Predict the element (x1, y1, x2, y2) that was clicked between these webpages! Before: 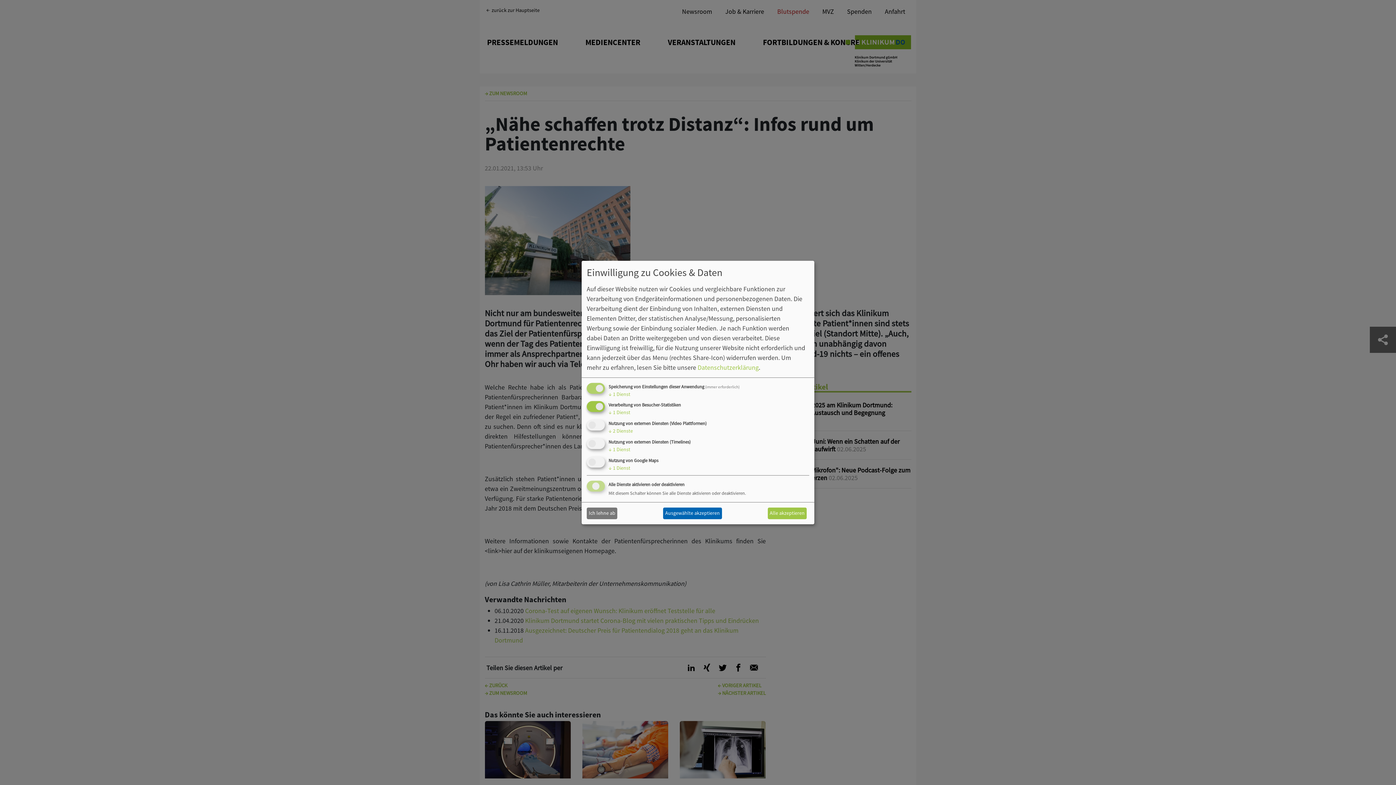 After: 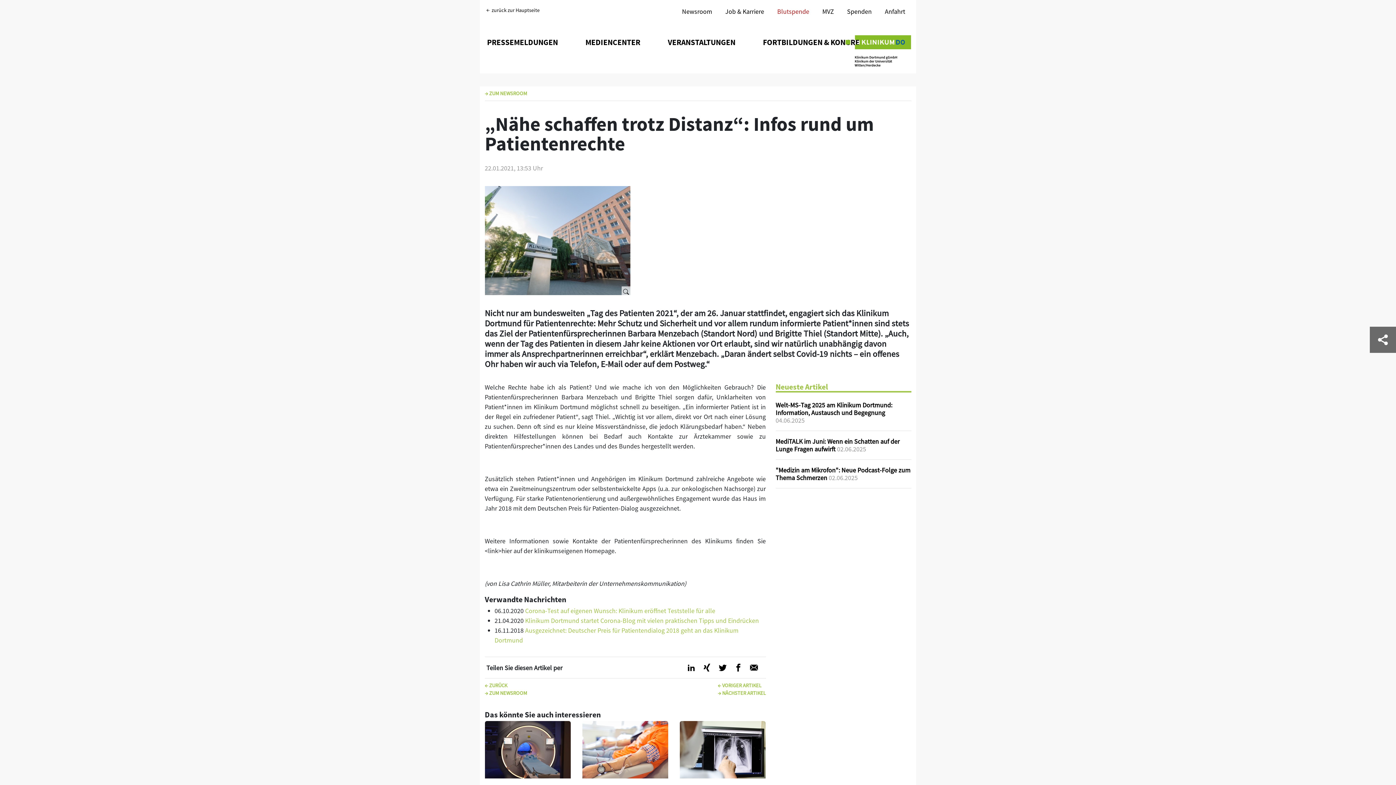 Action: bbox: (767, 507, 806, 519) label: Alle akzeptieren